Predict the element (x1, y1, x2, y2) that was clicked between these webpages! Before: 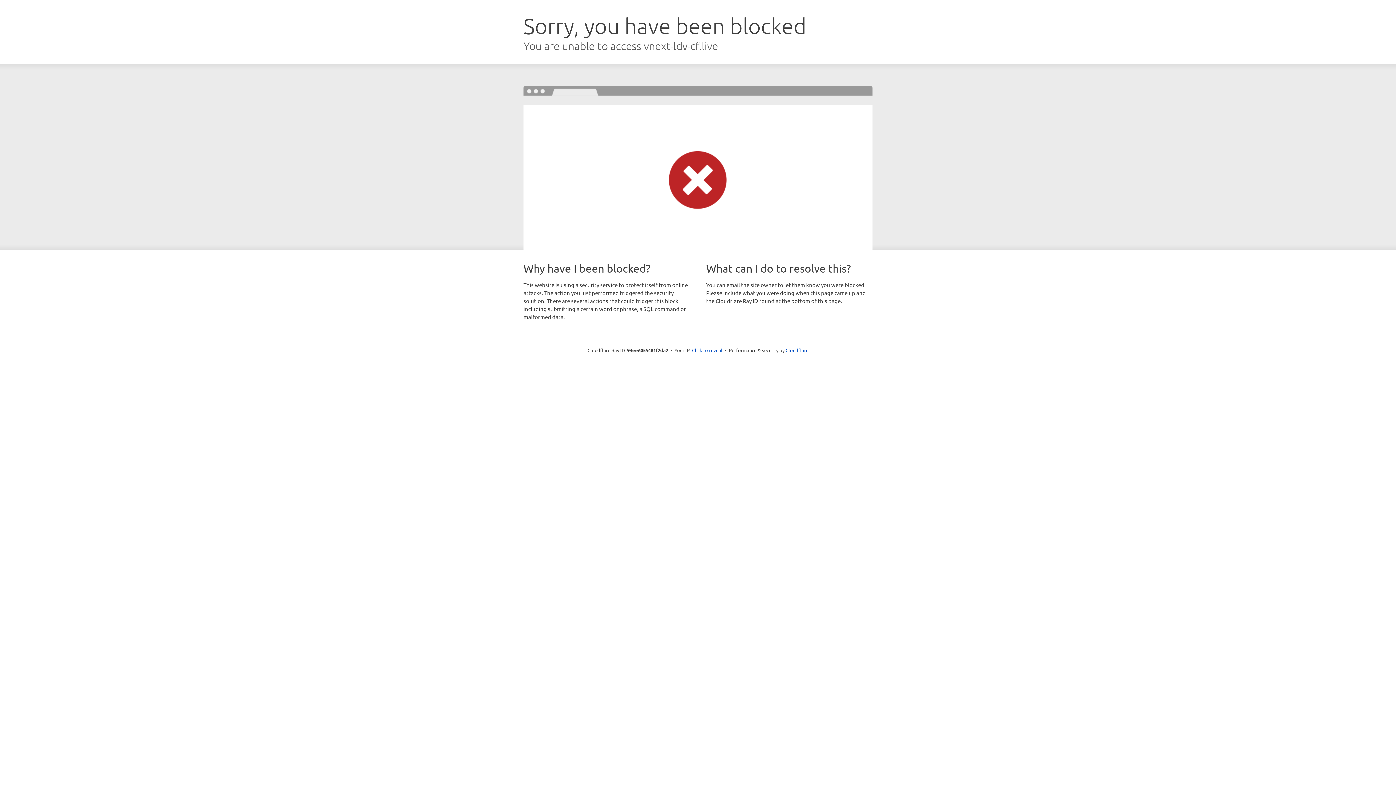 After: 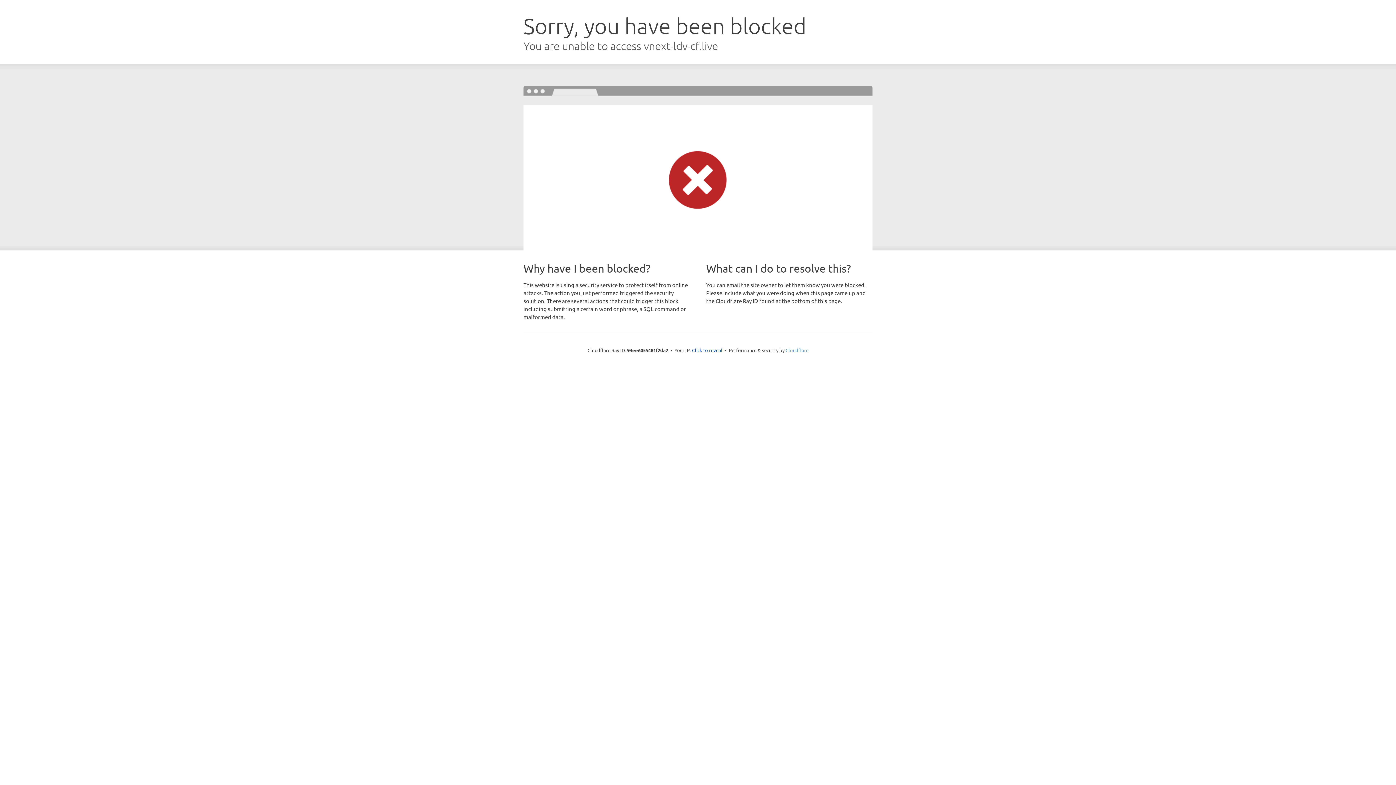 Action: bbox: (785, 347, 808, 353) label: Cloudflare